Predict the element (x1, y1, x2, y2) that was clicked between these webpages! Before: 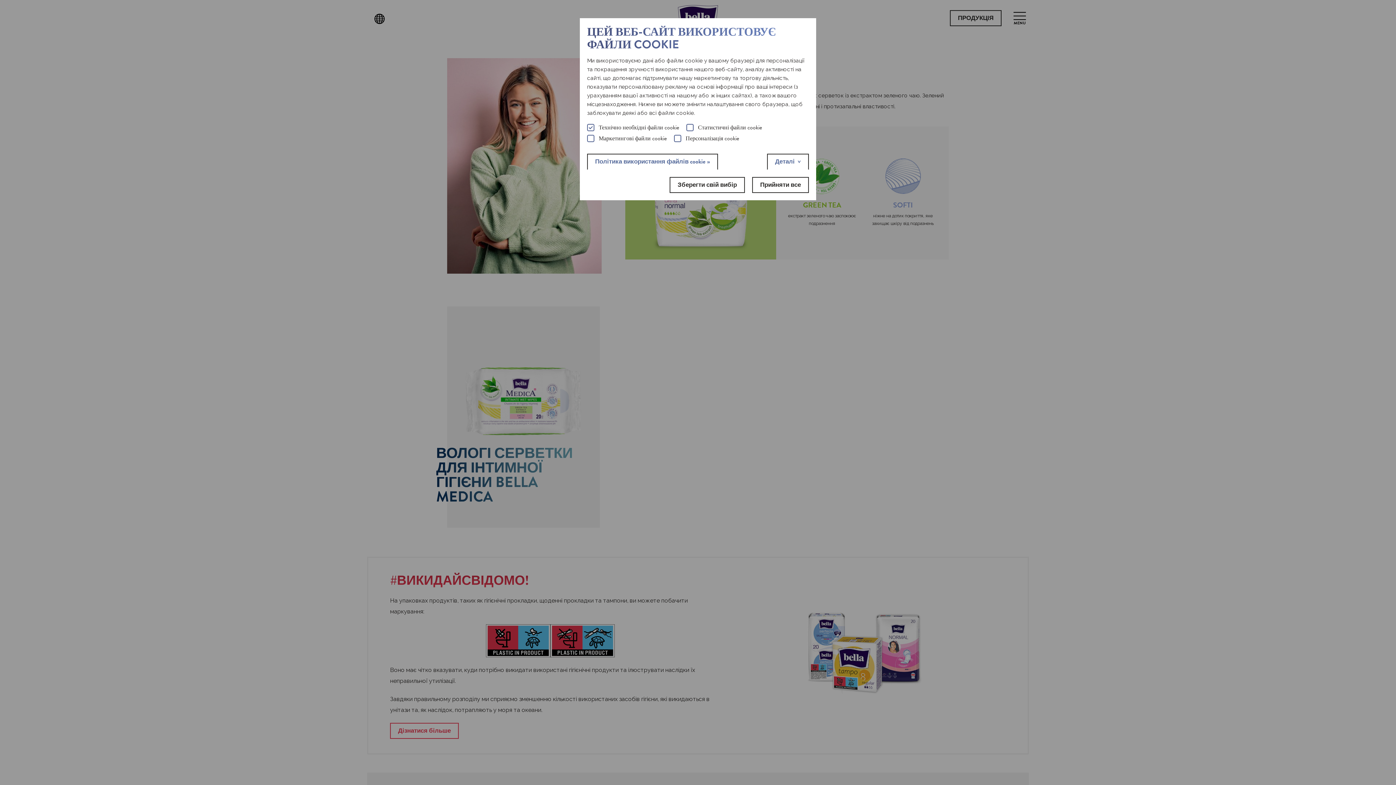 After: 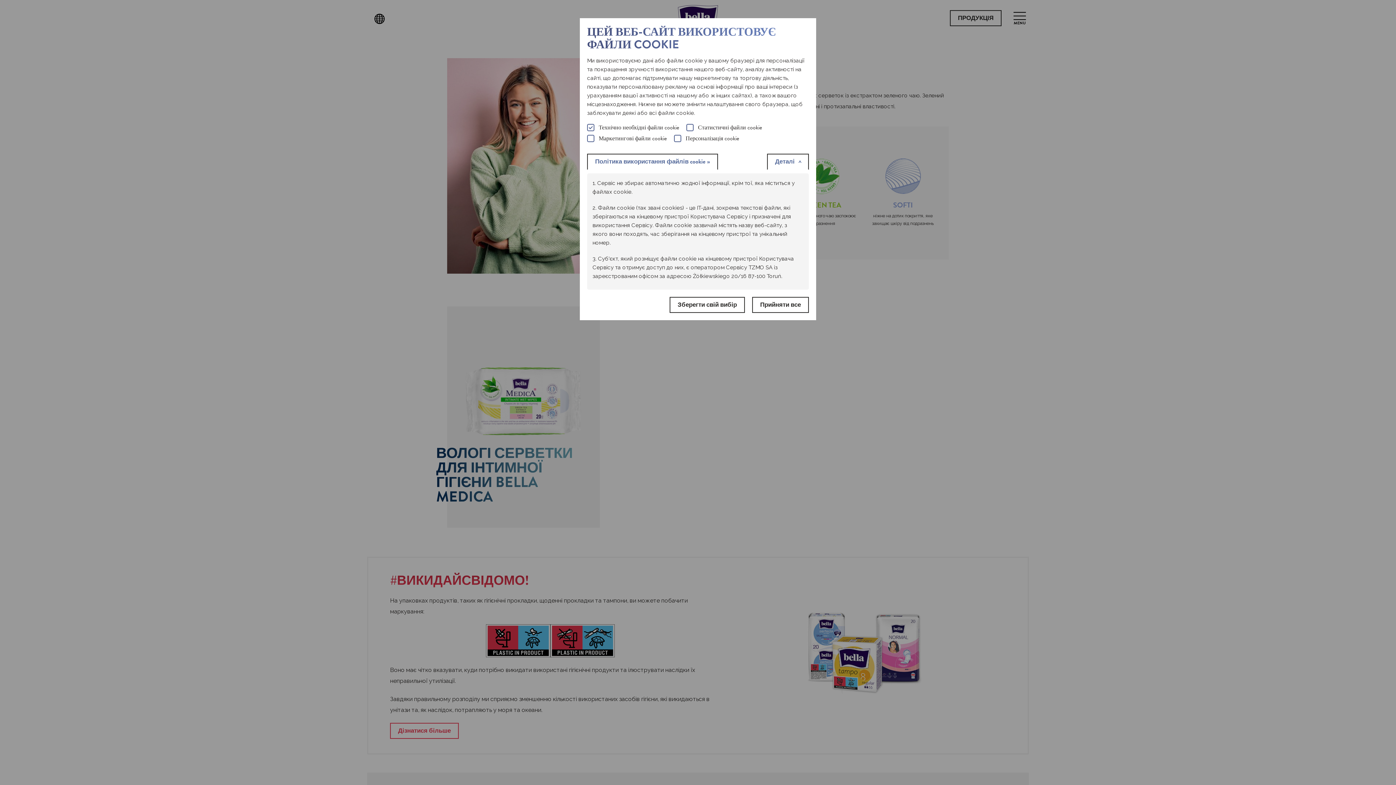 Action: bbox: (767, 153, 809, 169) label: Деталі